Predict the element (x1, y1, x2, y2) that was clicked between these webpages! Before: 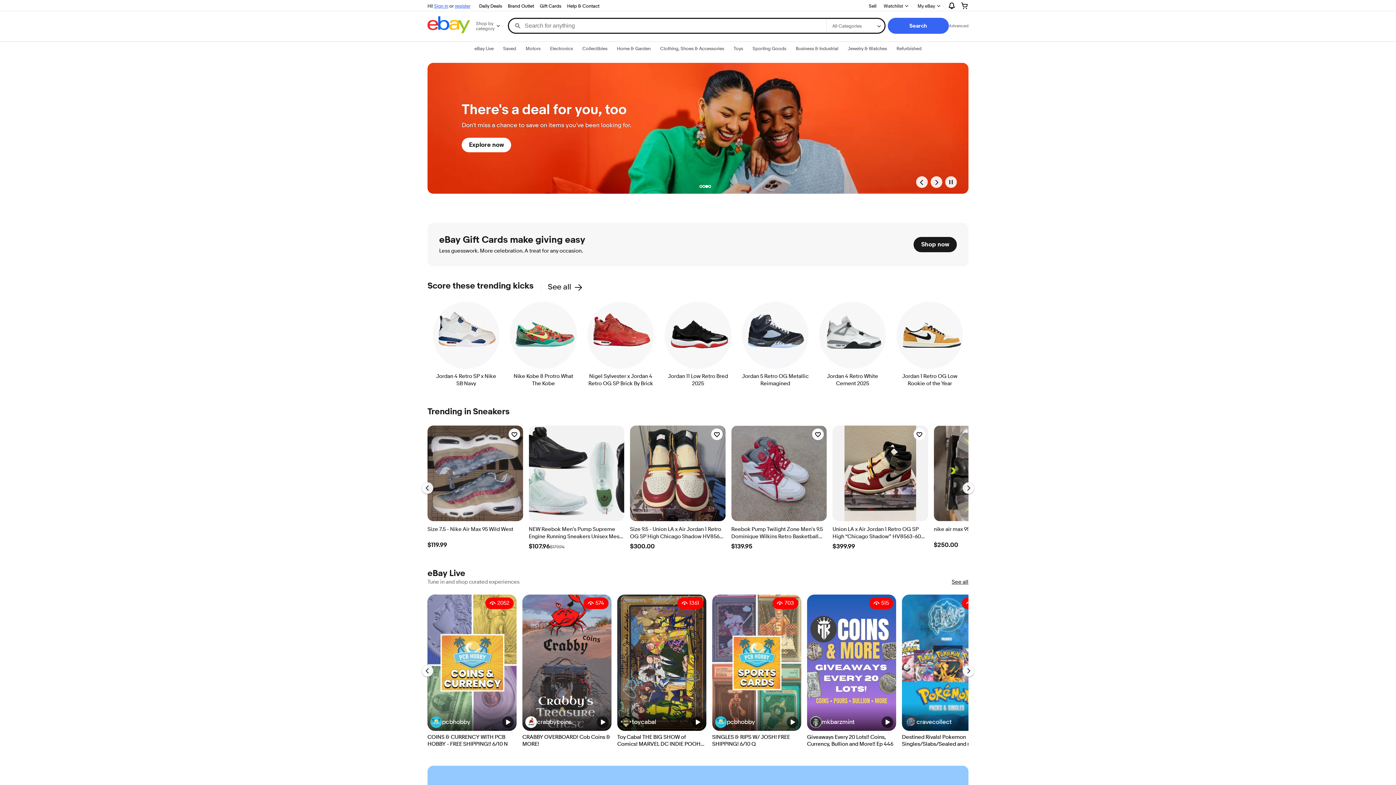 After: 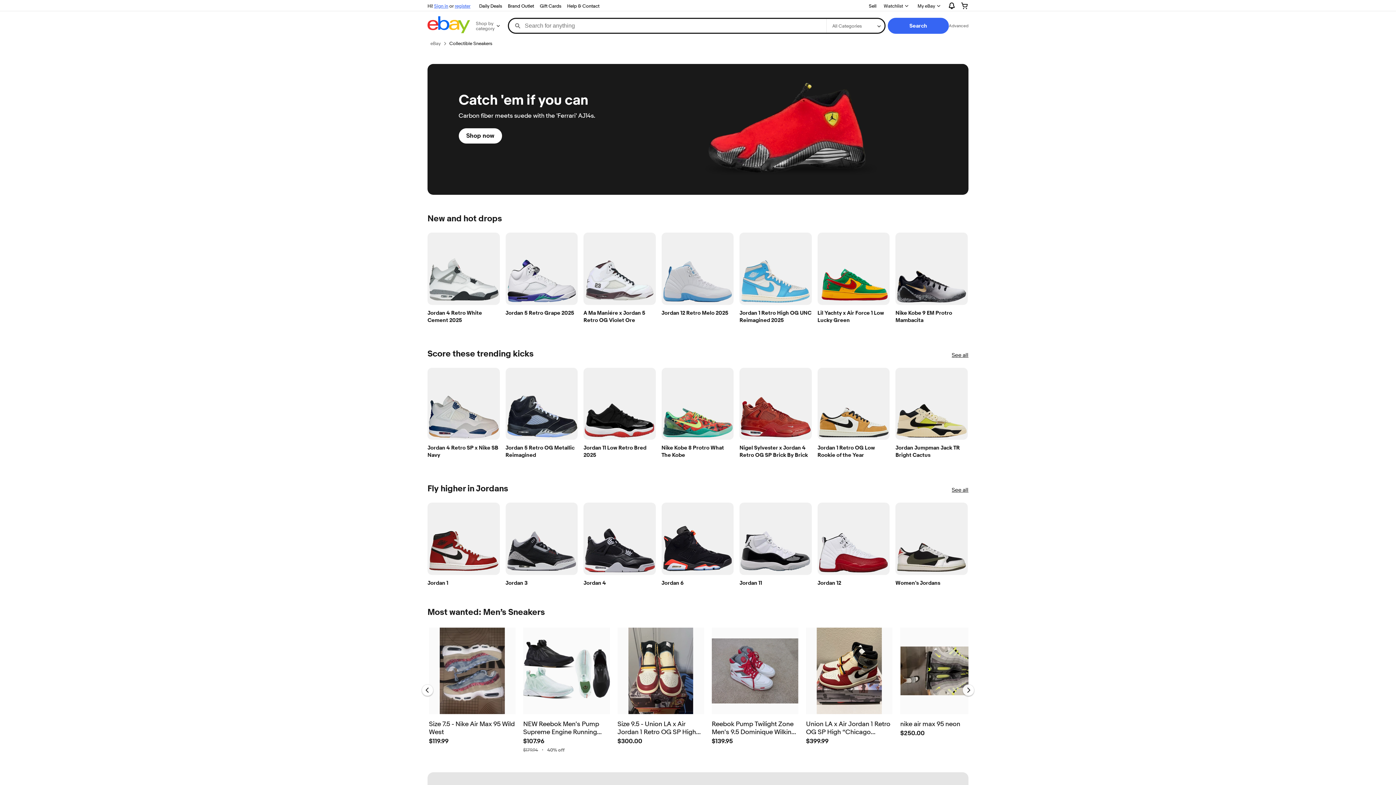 Action: label: See all
Score these trending kicks bbox: (541, 283, 582, 291)